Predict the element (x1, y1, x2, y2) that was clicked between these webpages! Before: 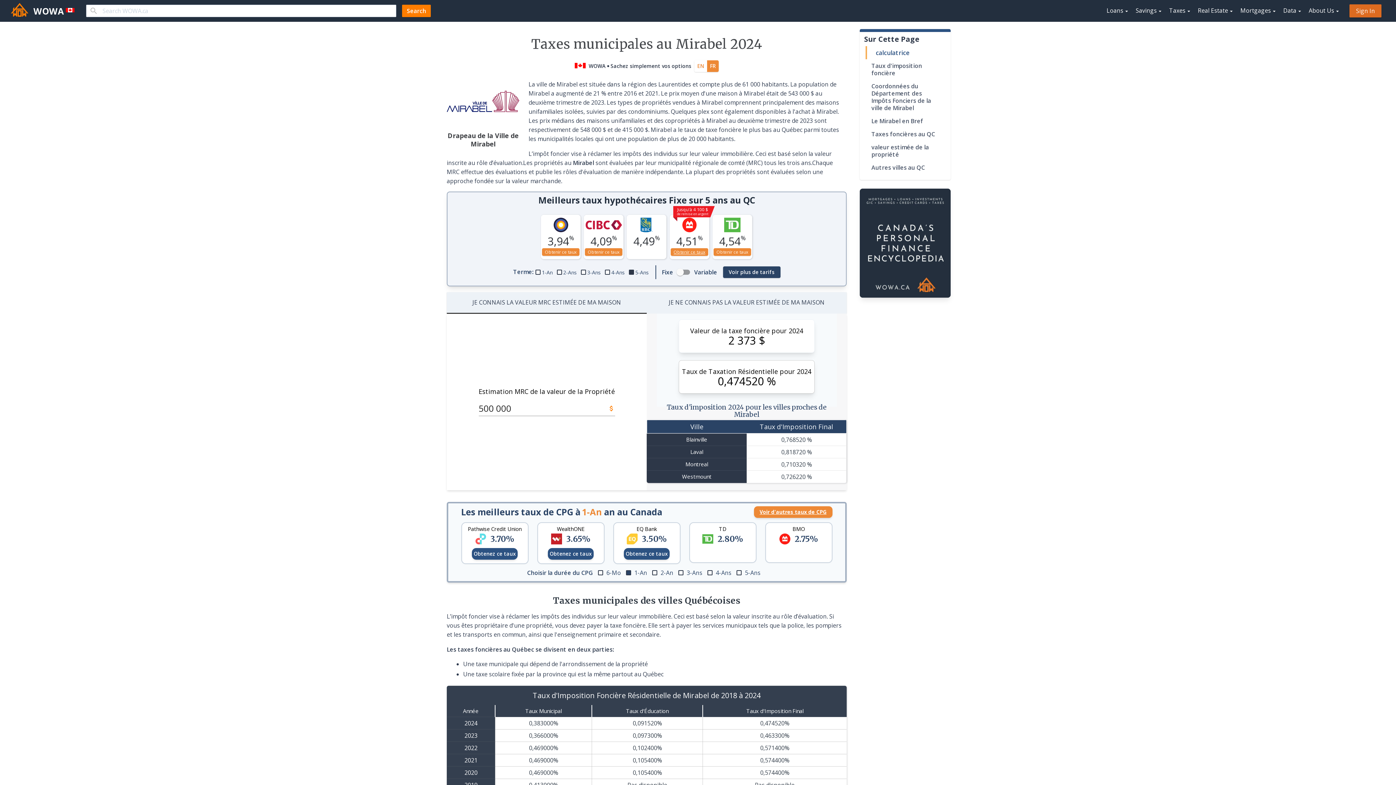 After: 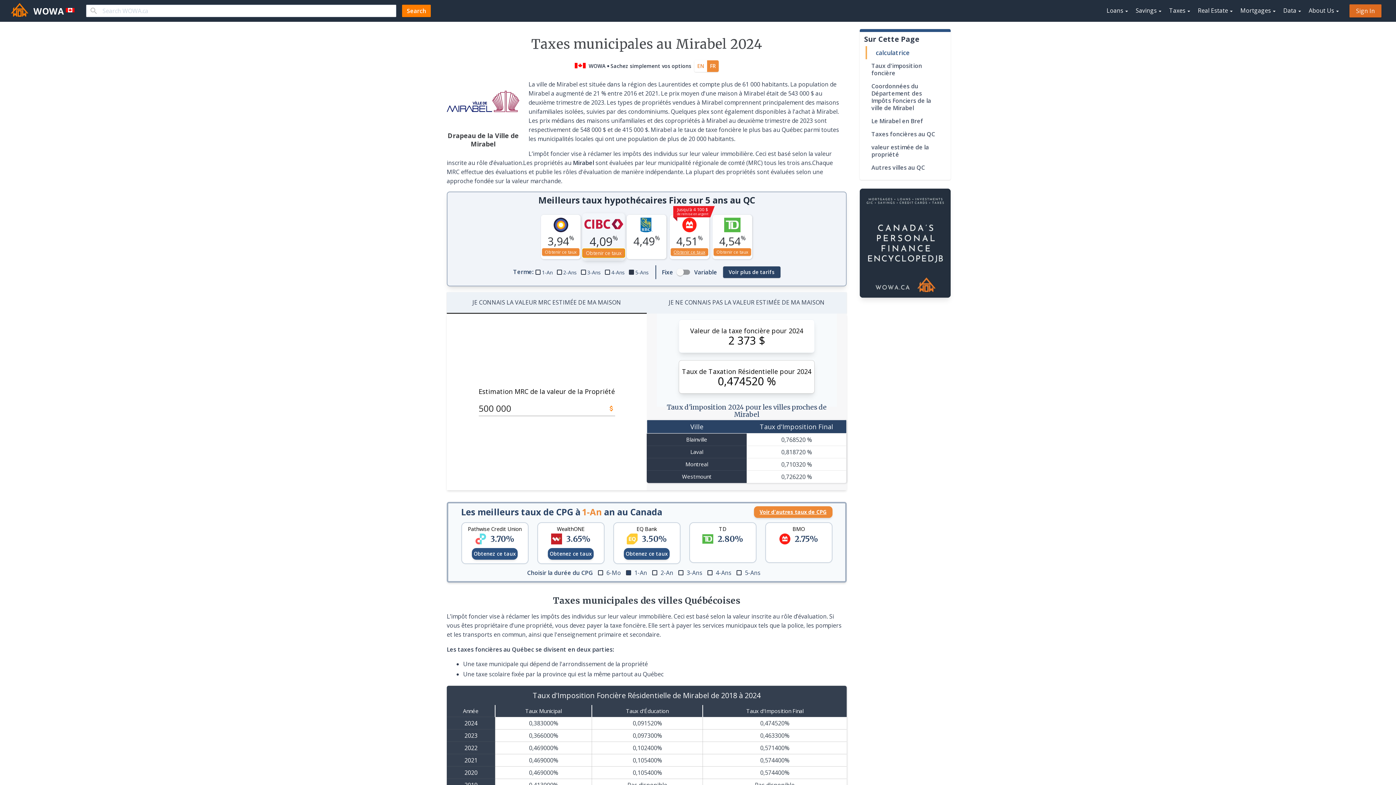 Action: bbox: (585, 248, 622, 256) label: Obtenir ce taux